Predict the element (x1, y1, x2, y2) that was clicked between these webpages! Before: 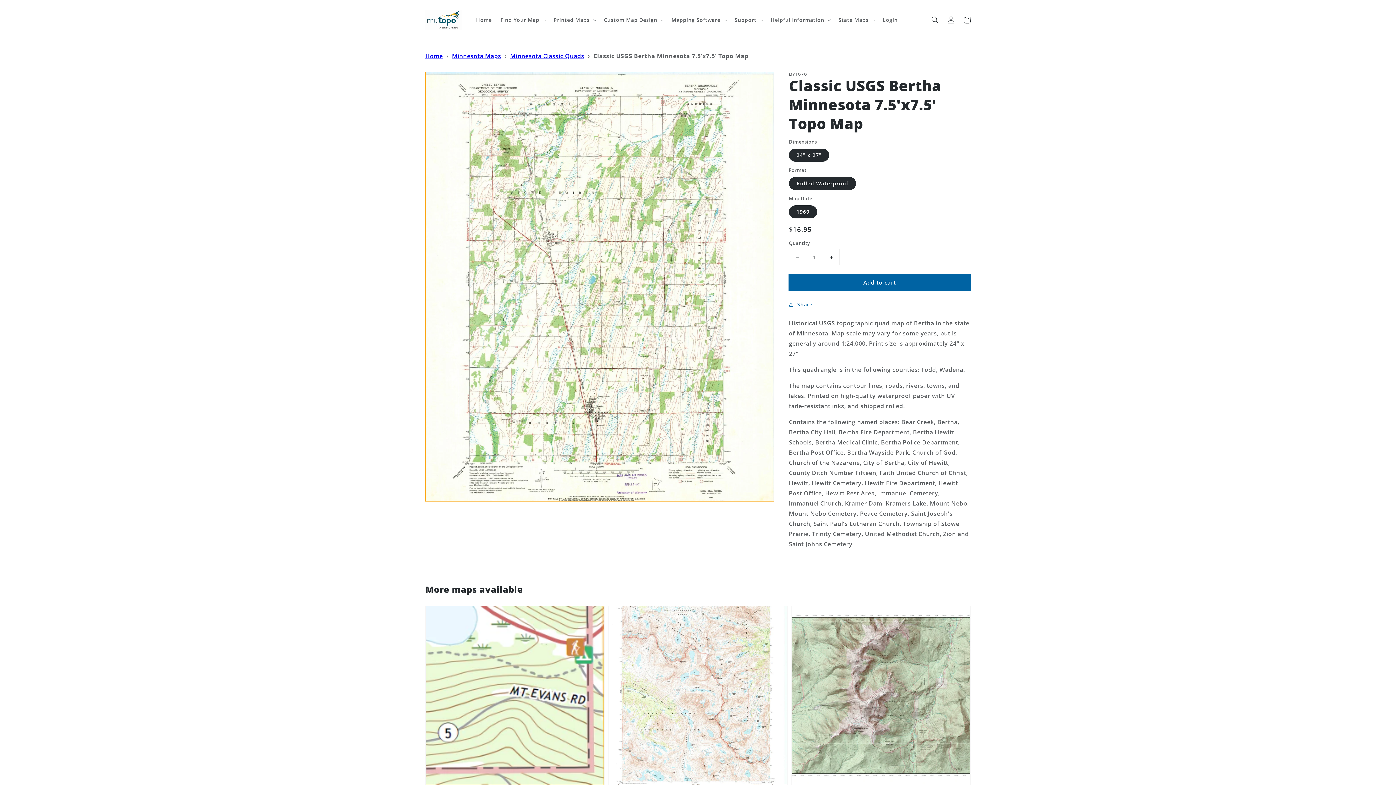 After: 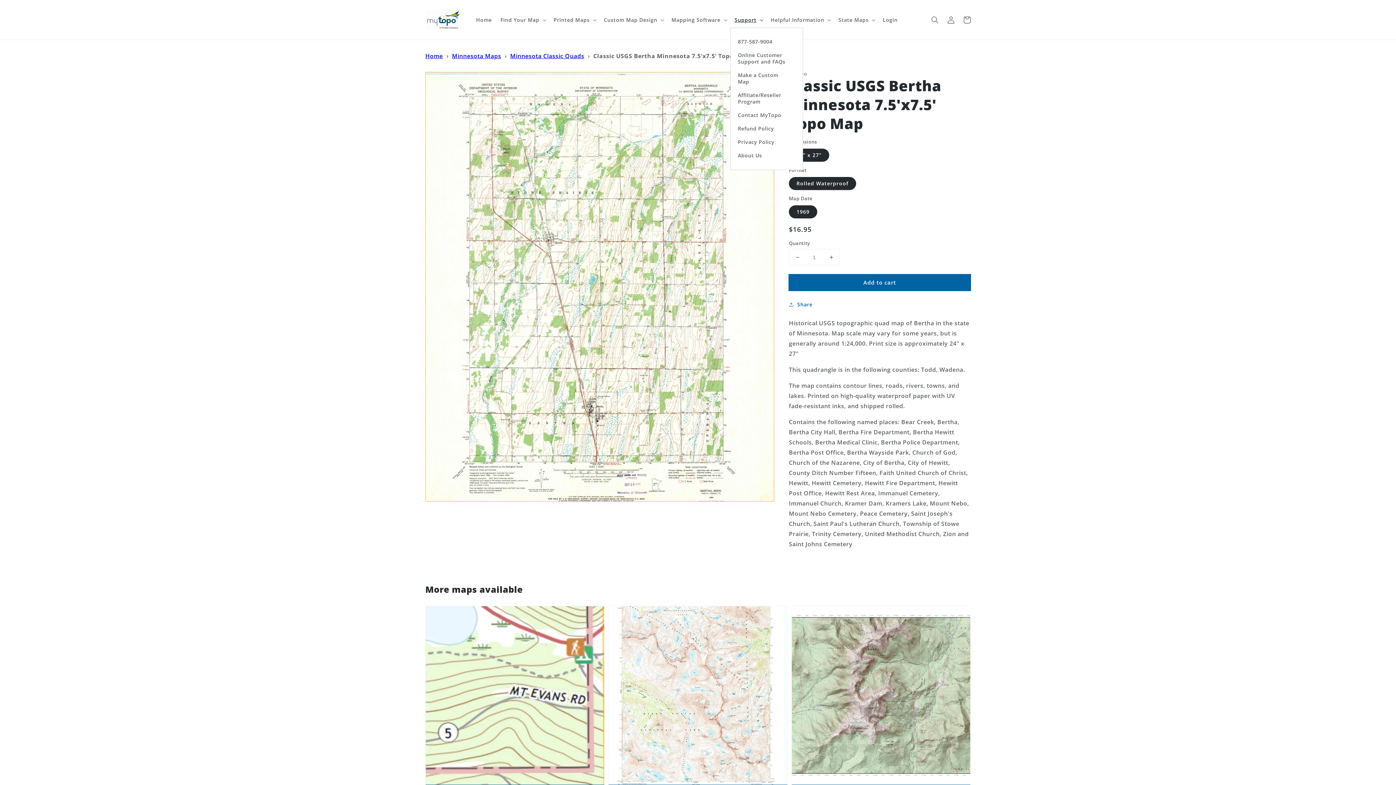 Action: label: Support bbox: (730, 12, 766, 27)